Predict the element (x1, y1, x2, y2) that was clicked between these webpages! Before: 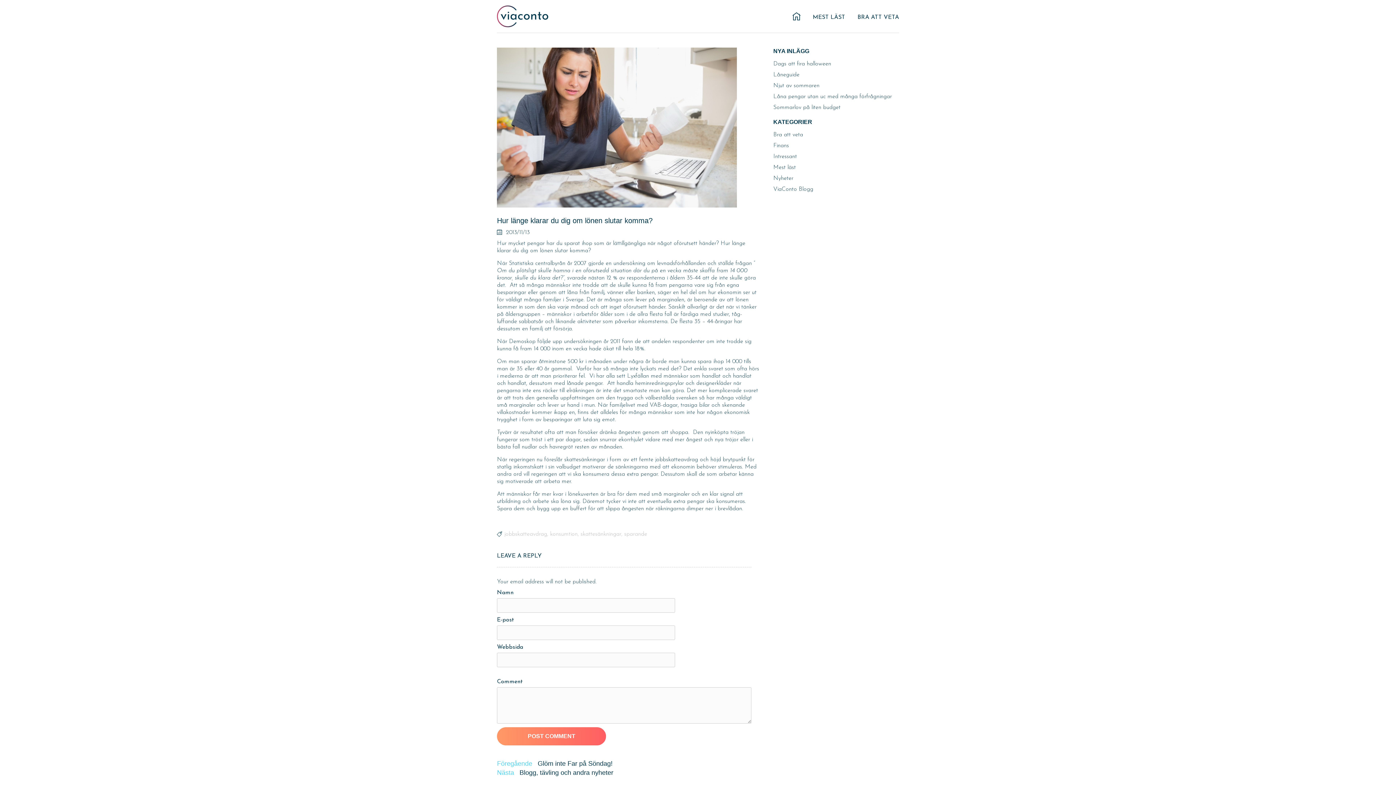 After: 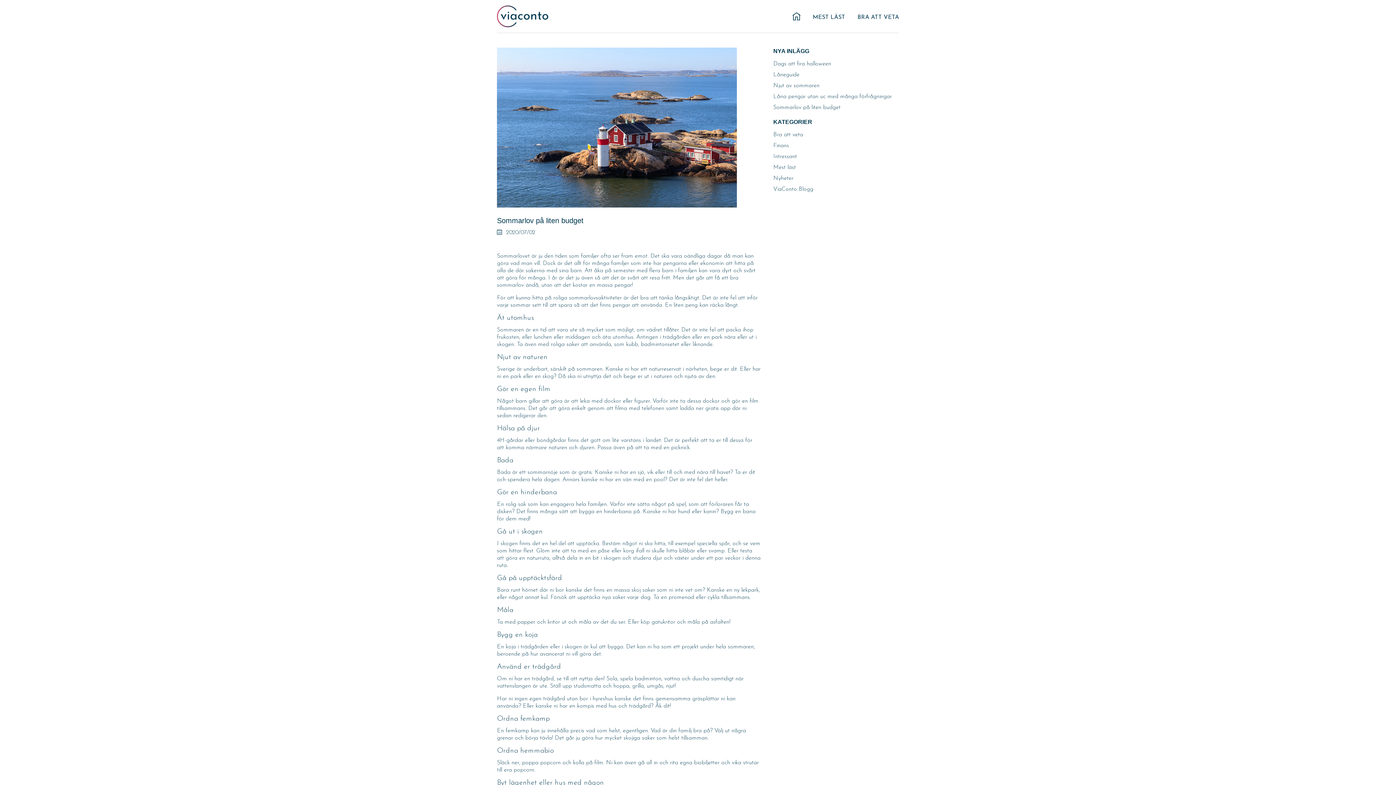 Action: bbox: (773, 104, 840, 110) label: Sommarlov på liten budget